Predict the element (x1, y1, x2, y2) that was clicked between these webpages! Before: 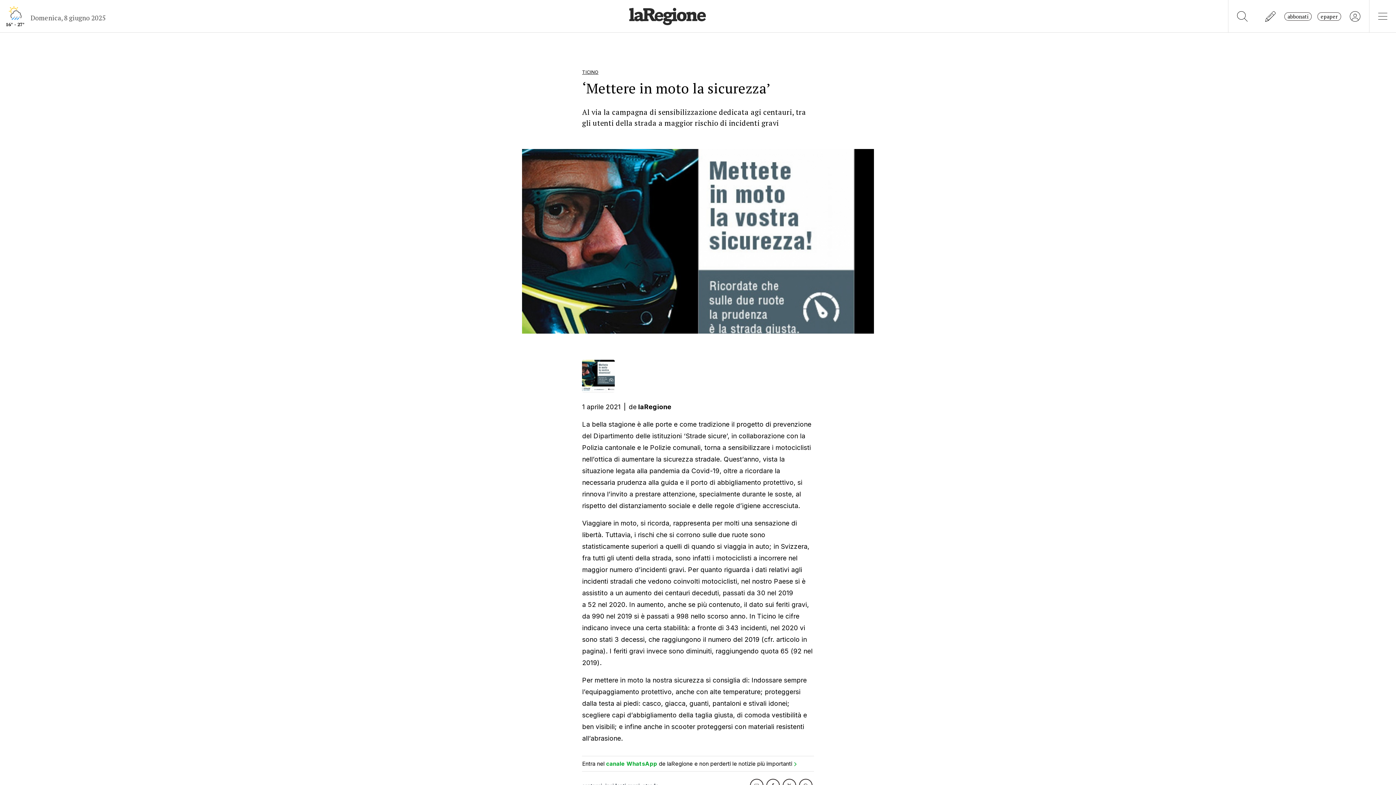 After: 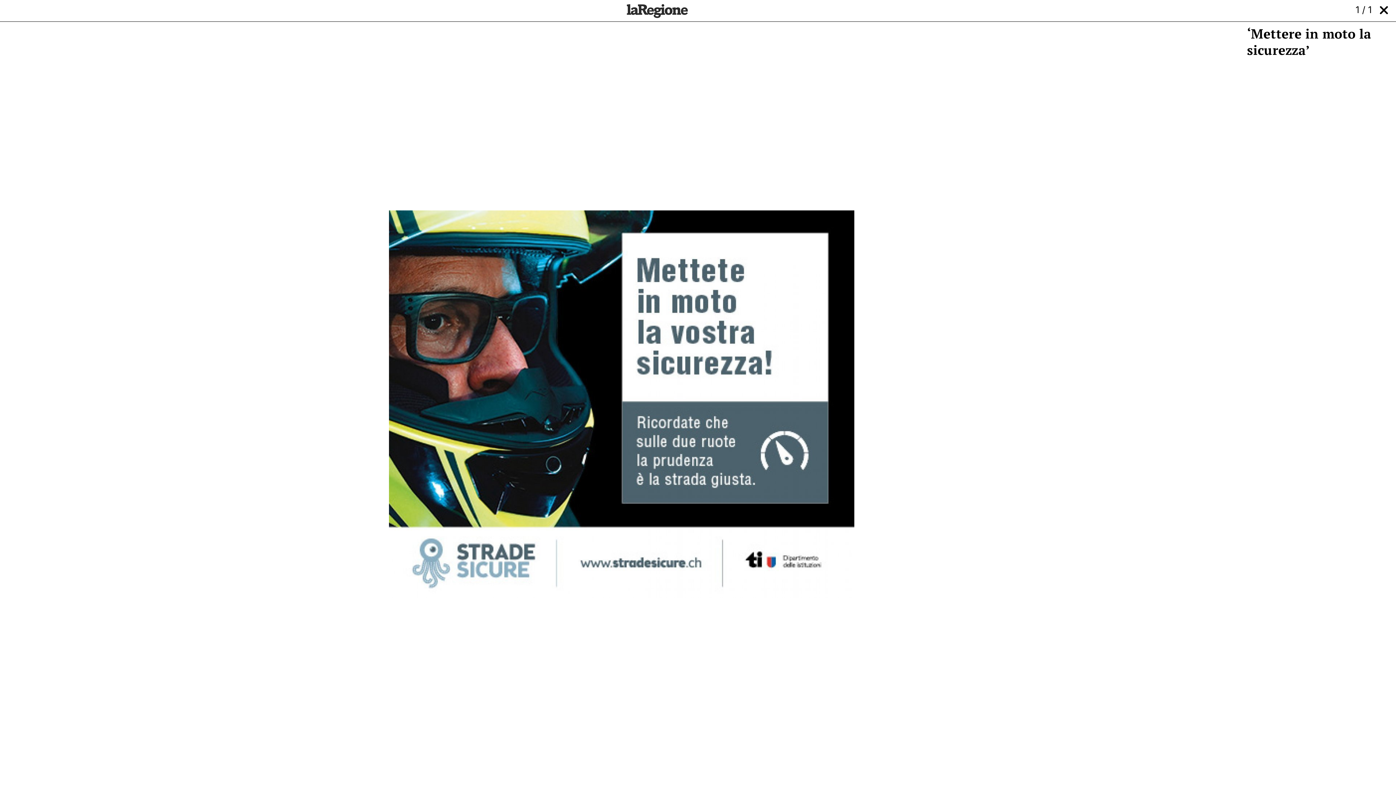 Action: bbox: (582, 360, 615, 392)